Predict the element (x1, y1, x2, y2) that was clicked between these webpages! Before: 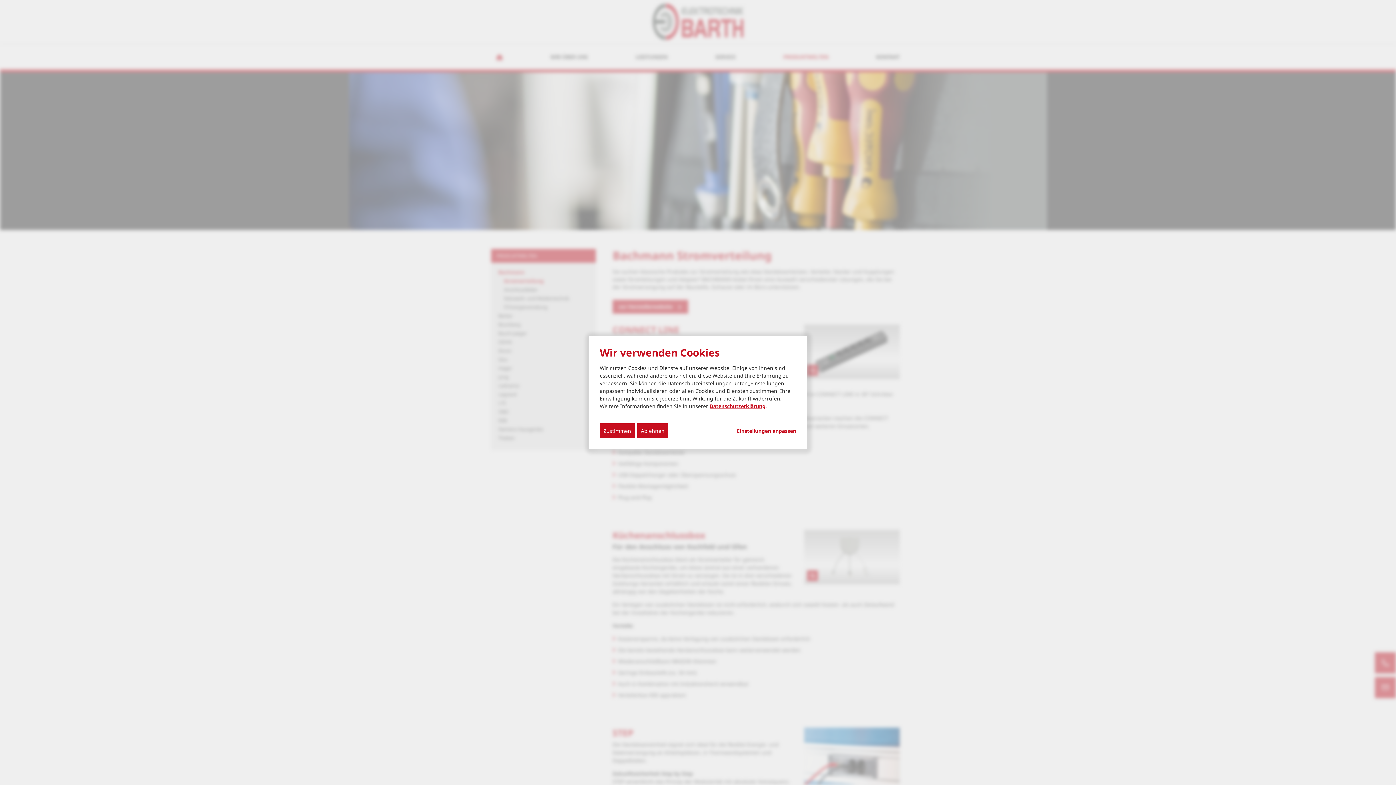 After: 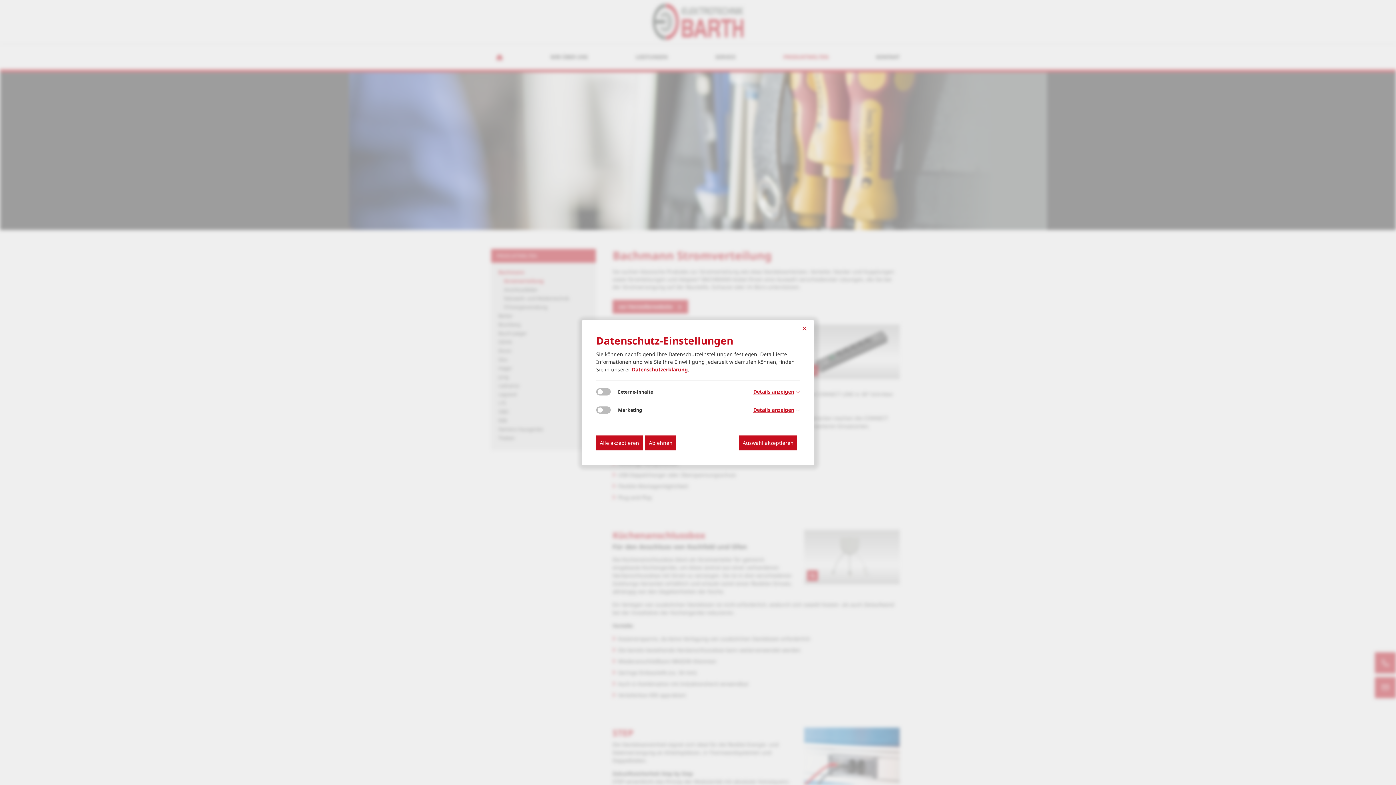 Action: bbox: (737, 427, 796, 434) label: Einstellungen anpassen...